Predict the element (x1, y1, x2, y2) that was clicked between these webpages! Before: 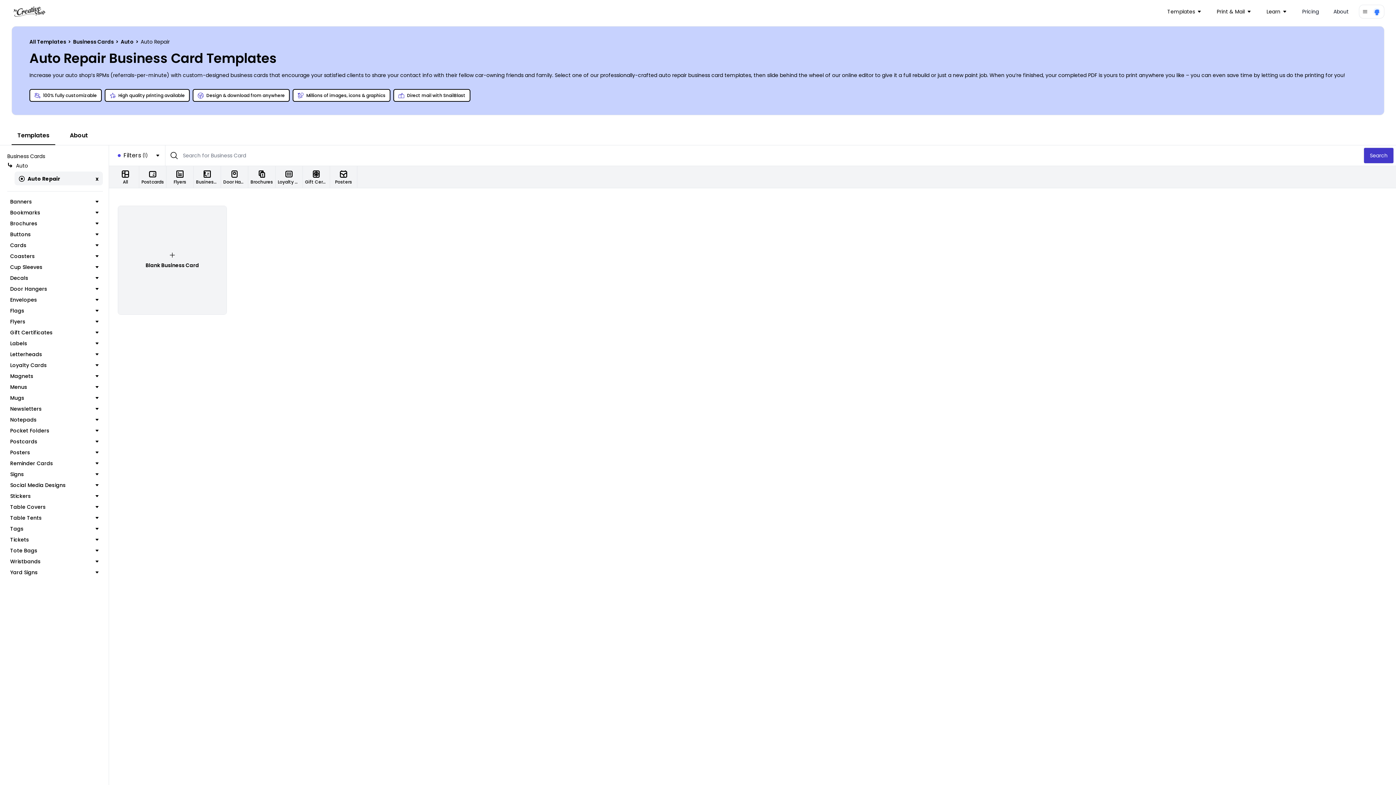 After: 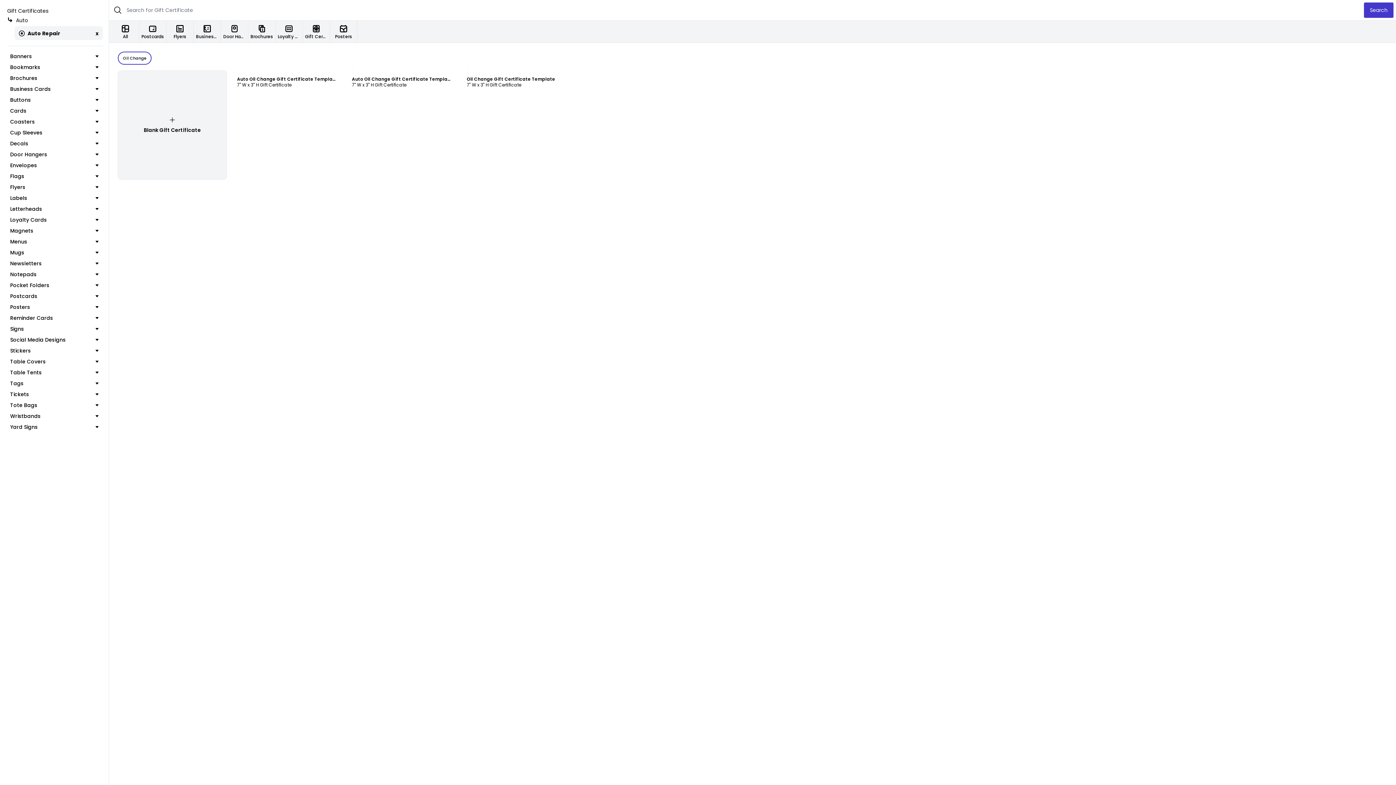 Action: bbox: (302, 166, 330, 188) label: Gift Certificates